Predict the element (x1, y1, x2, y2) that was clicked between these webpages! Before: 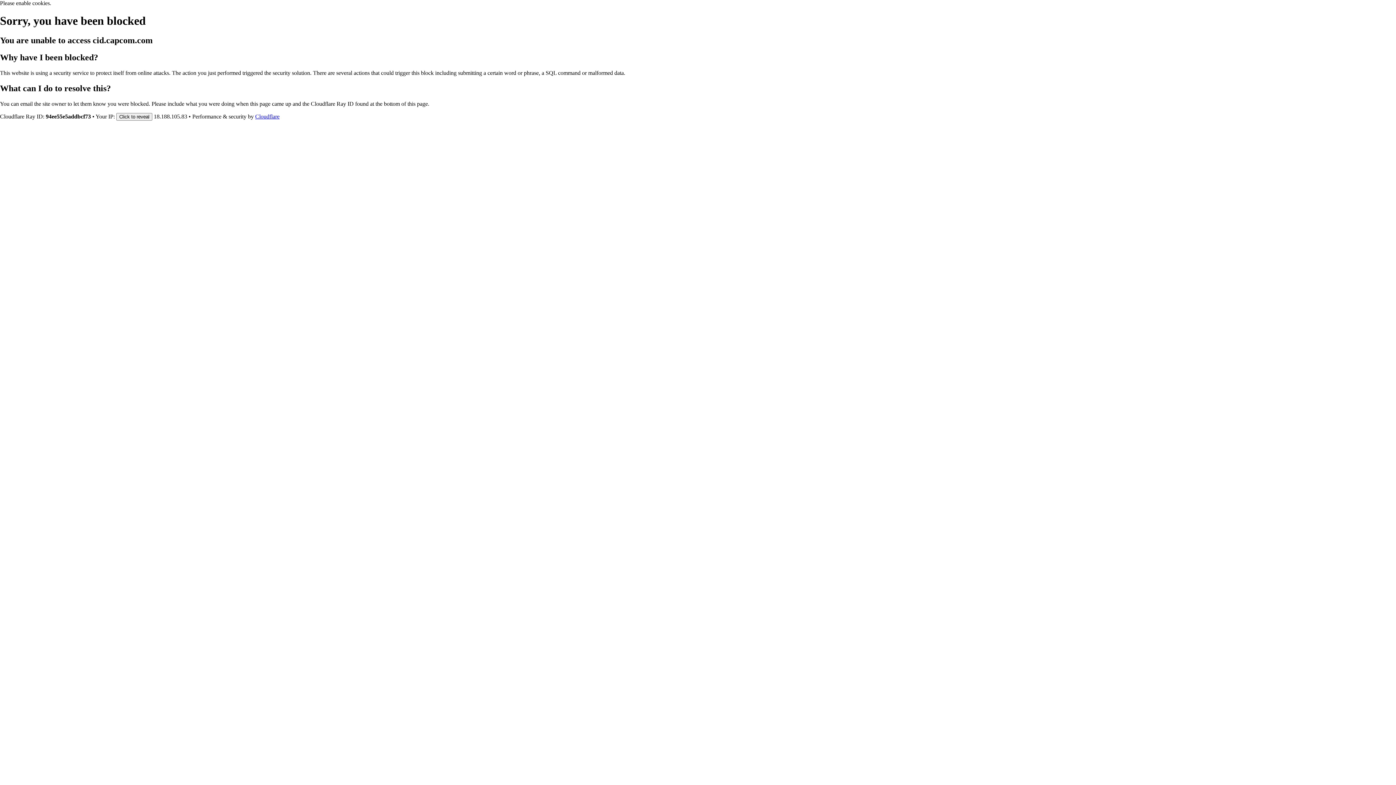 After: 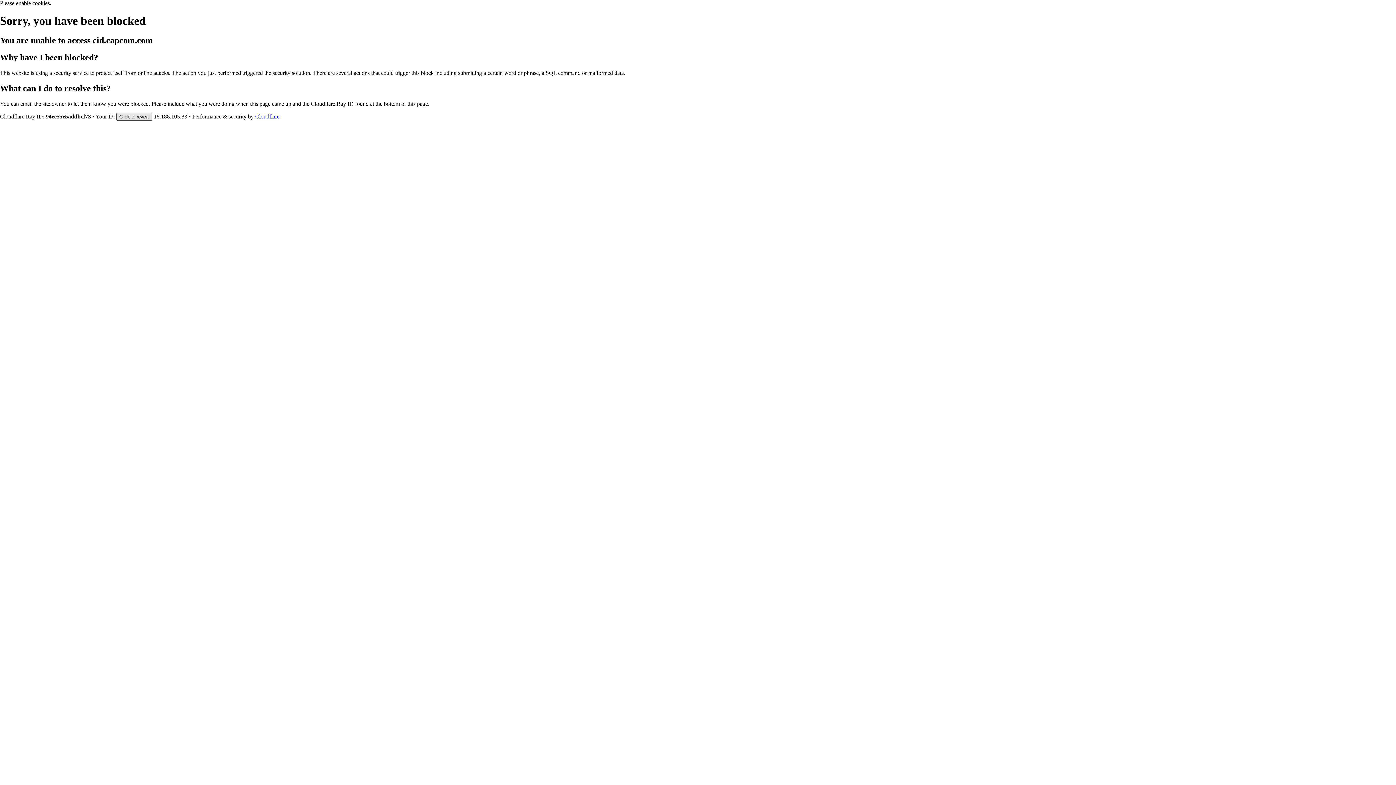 Action: bbox: (116, 112, 152, 120) label: Click to reveal